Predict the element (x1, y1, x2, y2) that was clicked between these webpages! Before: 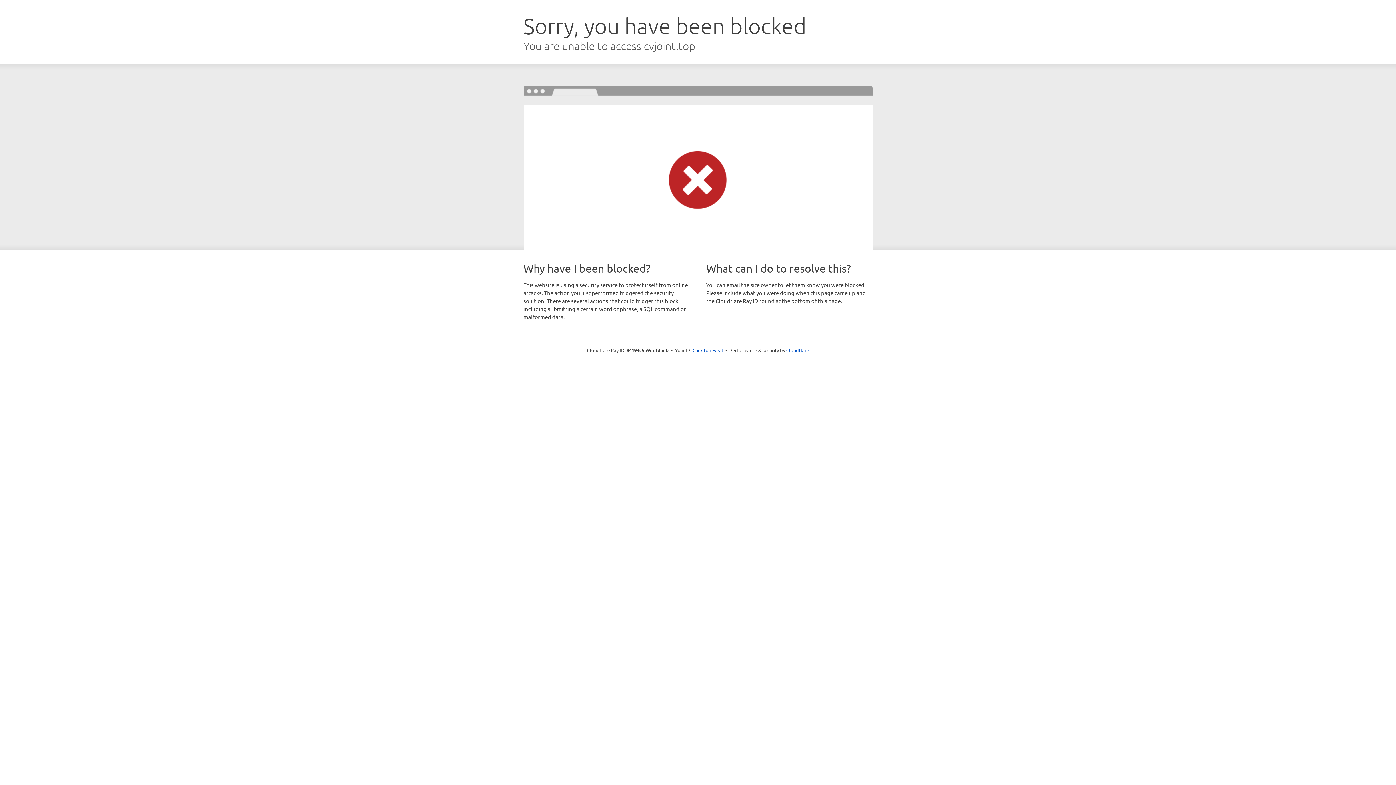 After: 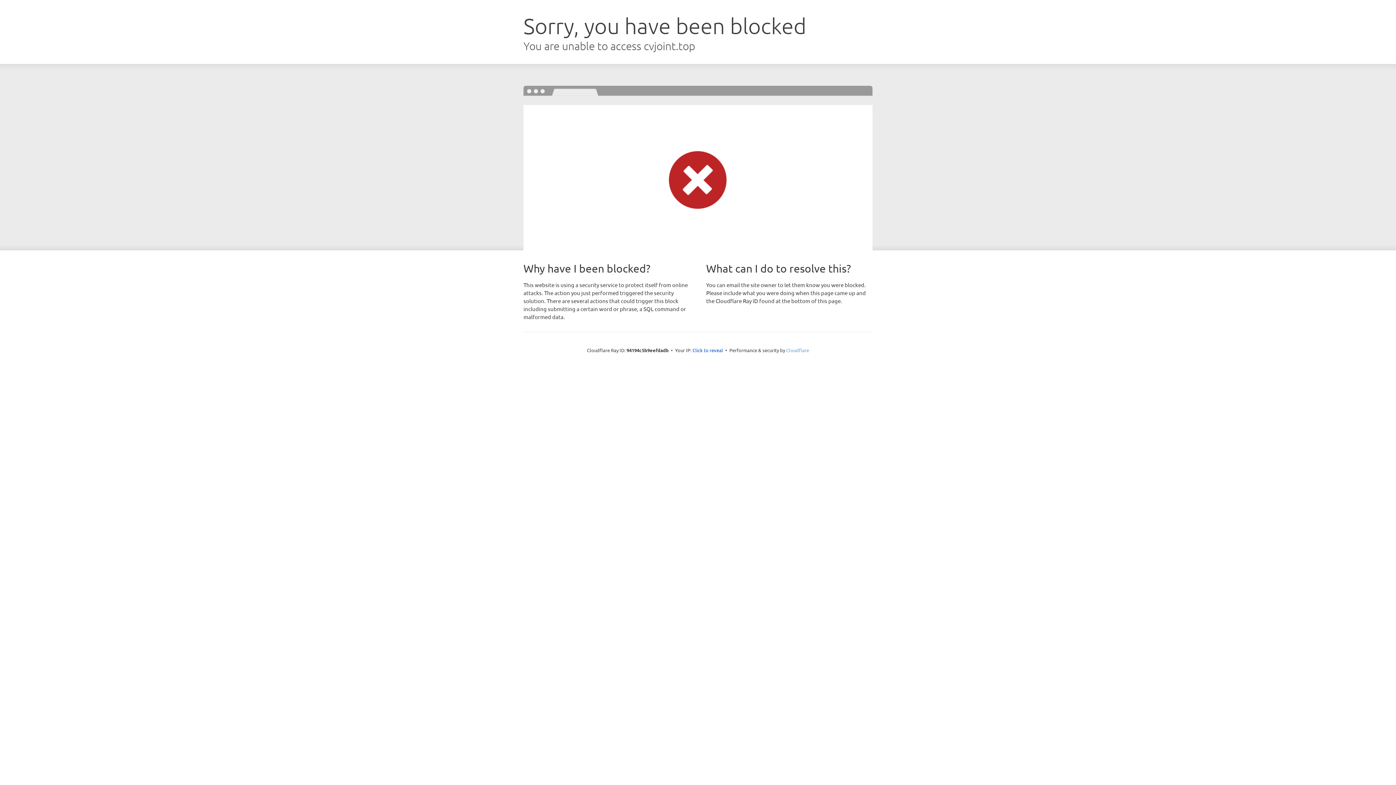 Action: label: Cloudflare bbox: (786, 347, 809, 353)